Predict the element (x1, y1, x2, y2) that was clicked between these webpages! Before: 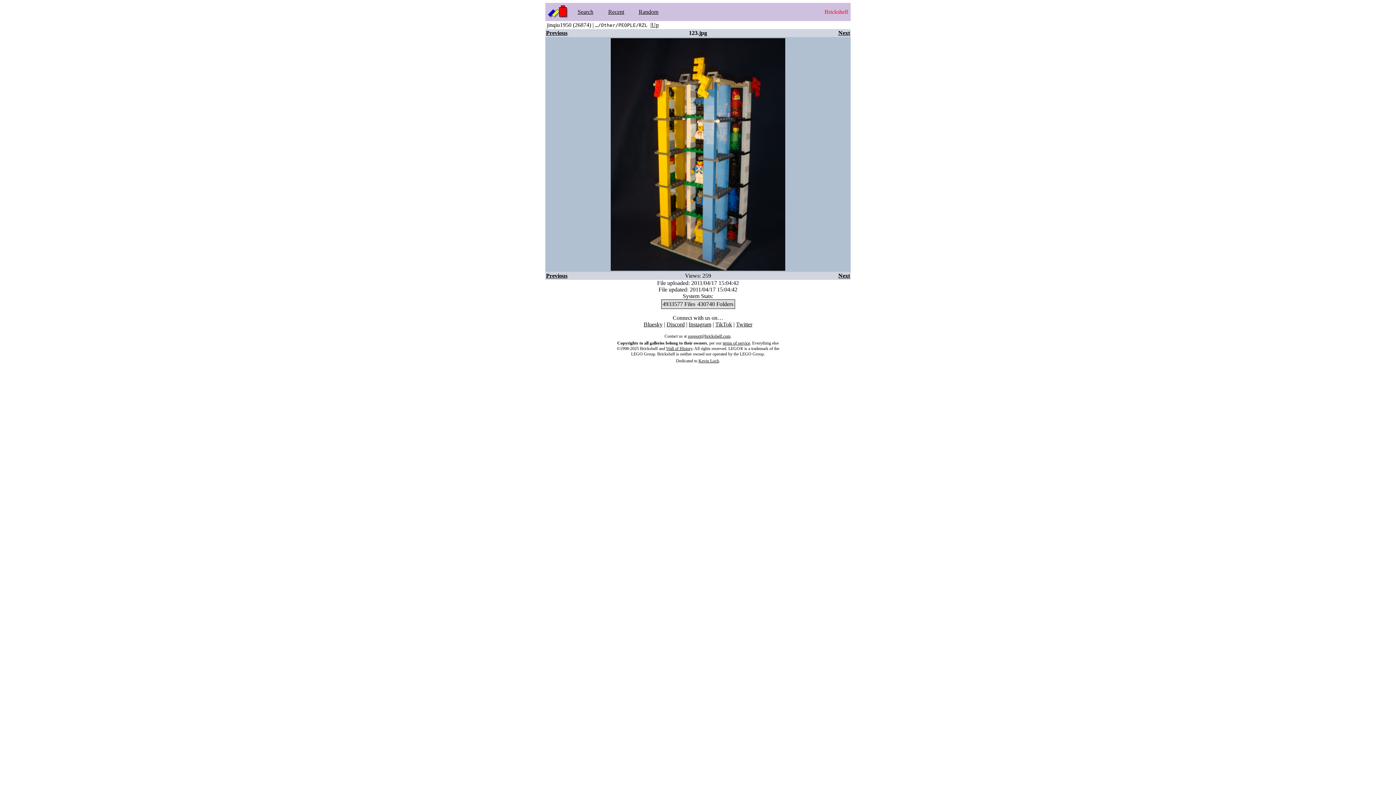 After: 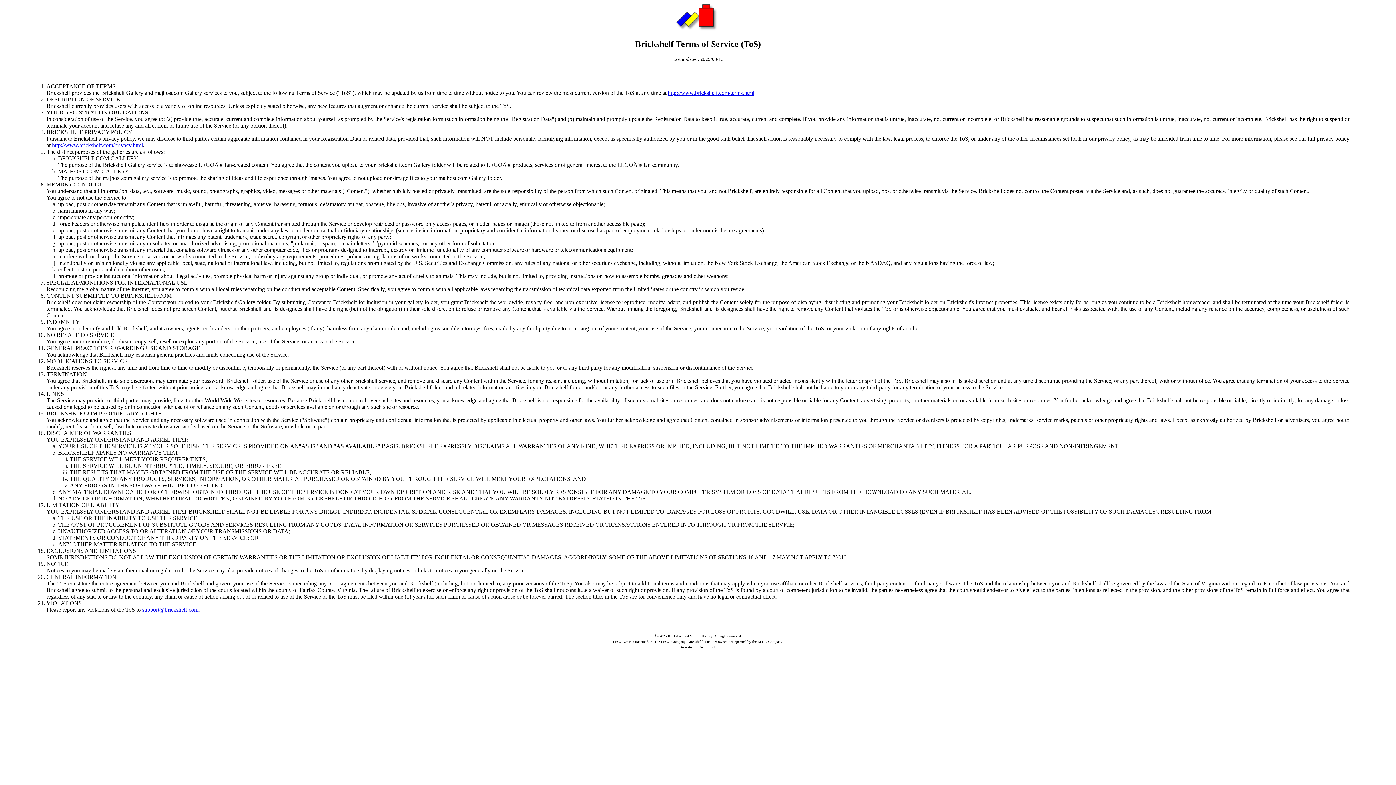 Action: bbox: (722, 340, 750, 345) label: terms of service